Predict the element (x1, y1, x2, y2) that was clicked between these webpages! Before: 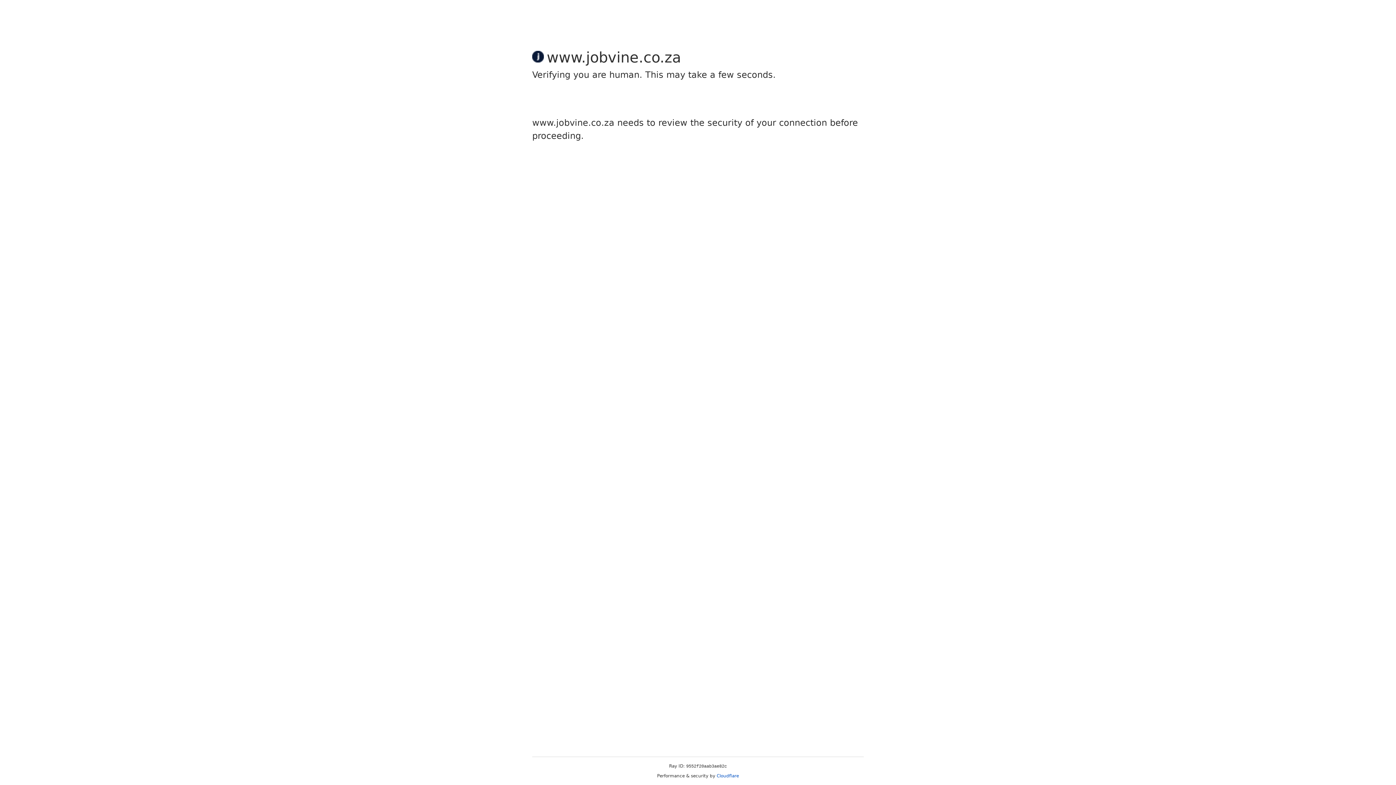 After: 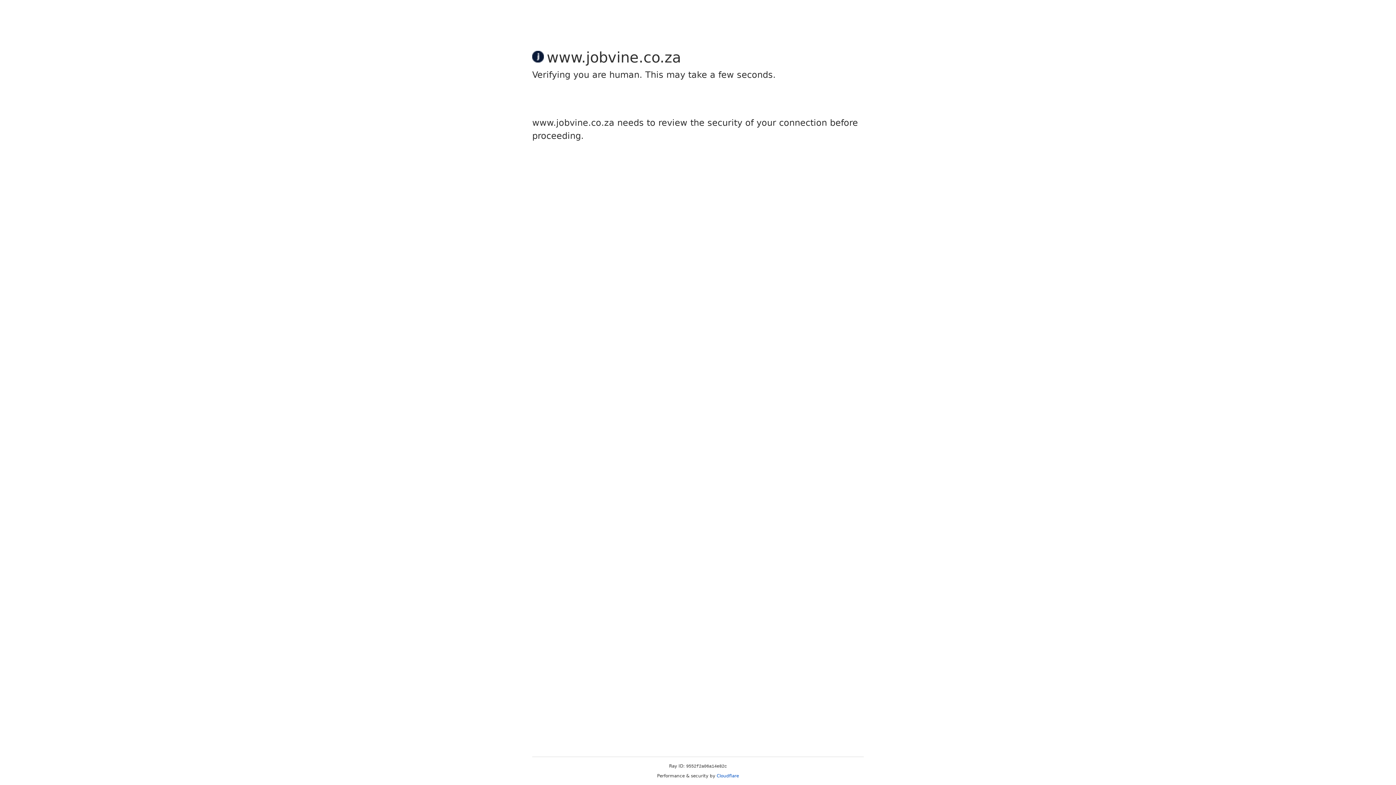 Action: label: Cloudflare bbox: (716, 773, 739, 778)